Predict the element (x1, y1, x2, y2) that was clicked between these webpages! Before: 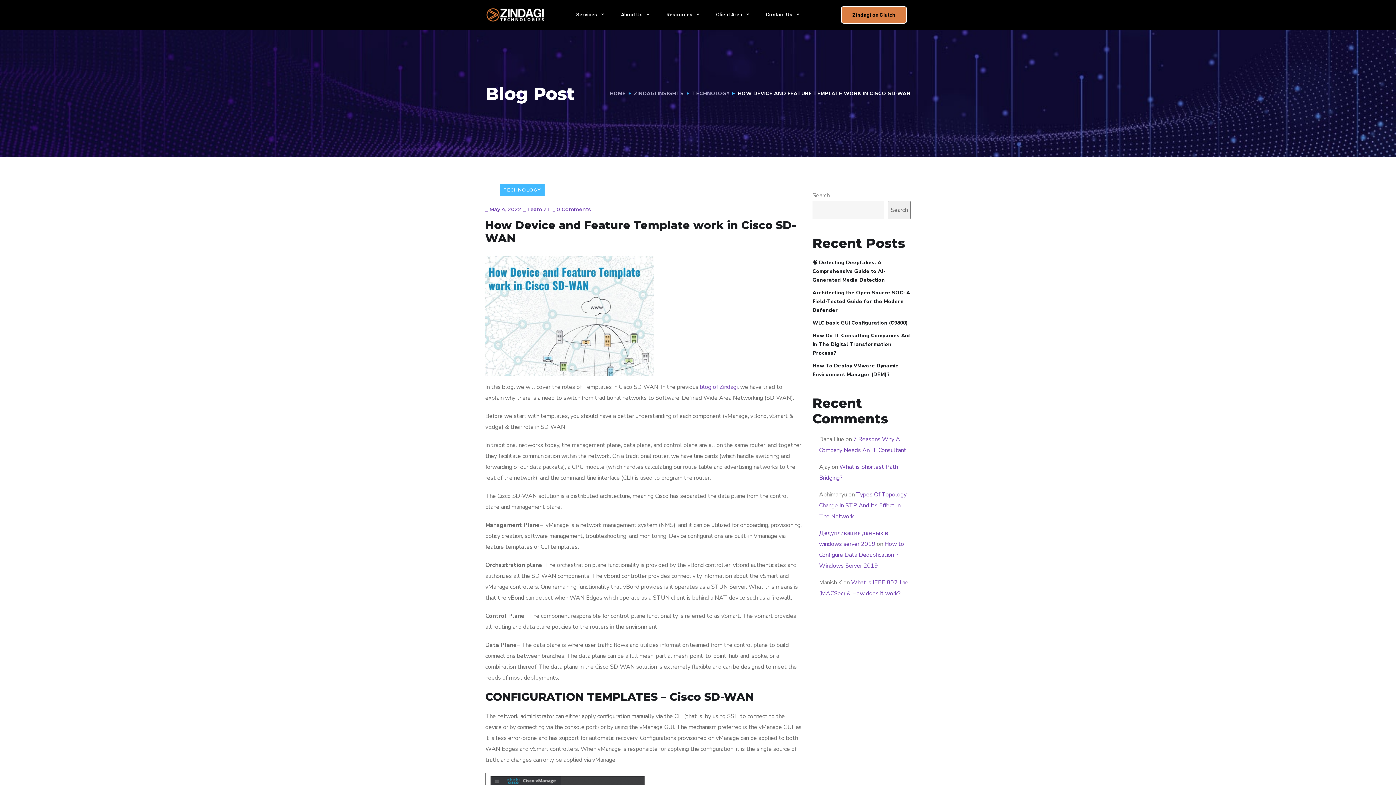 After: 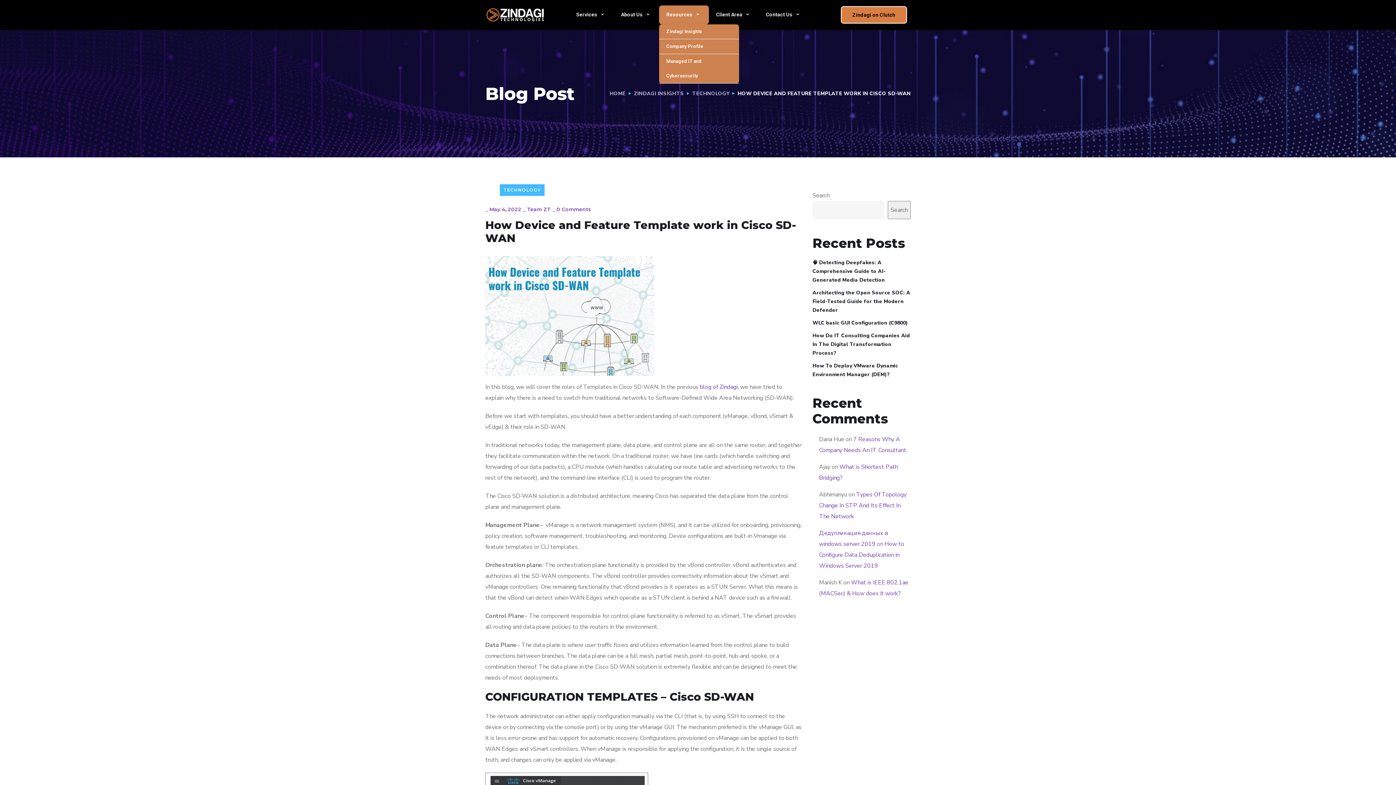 Action: label: Resources  bbox: (659, 5, 709, 24)